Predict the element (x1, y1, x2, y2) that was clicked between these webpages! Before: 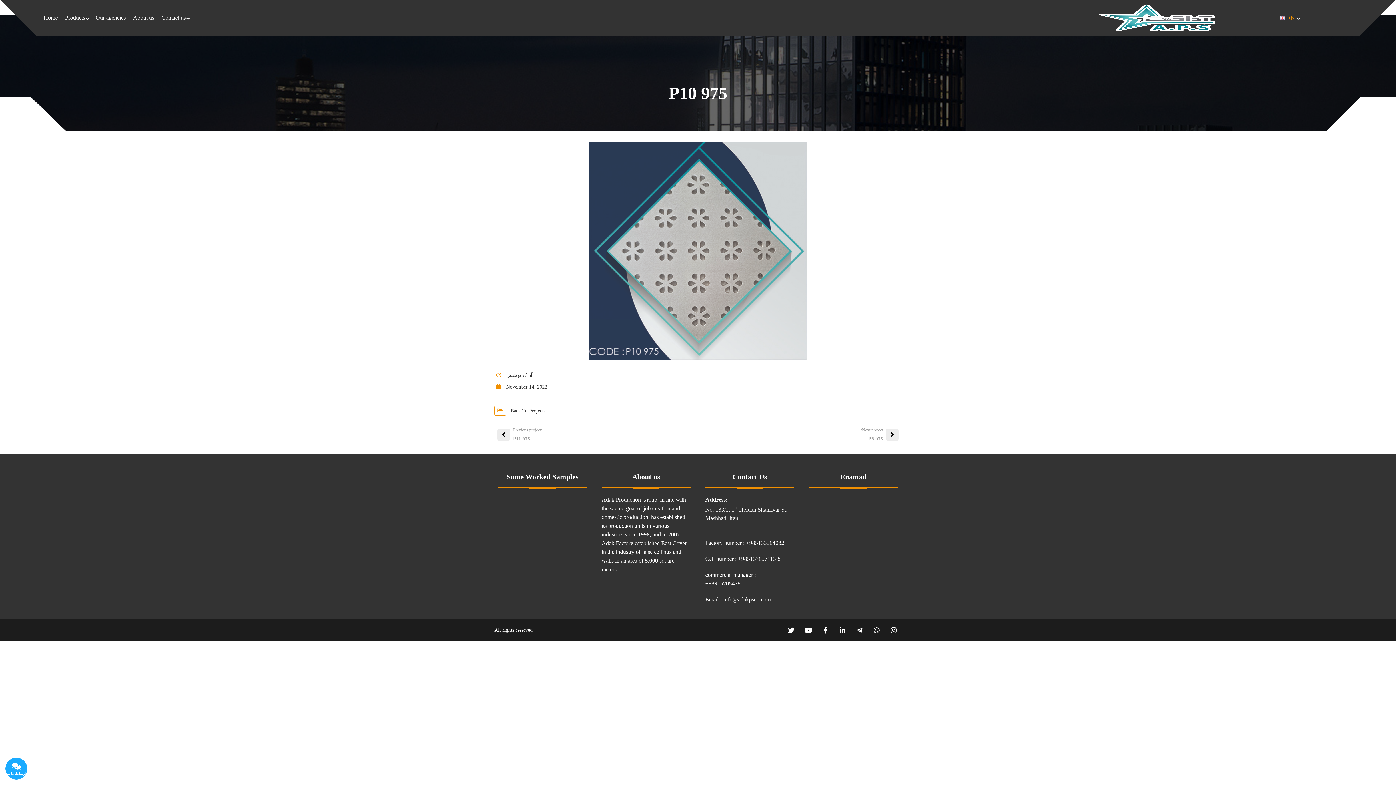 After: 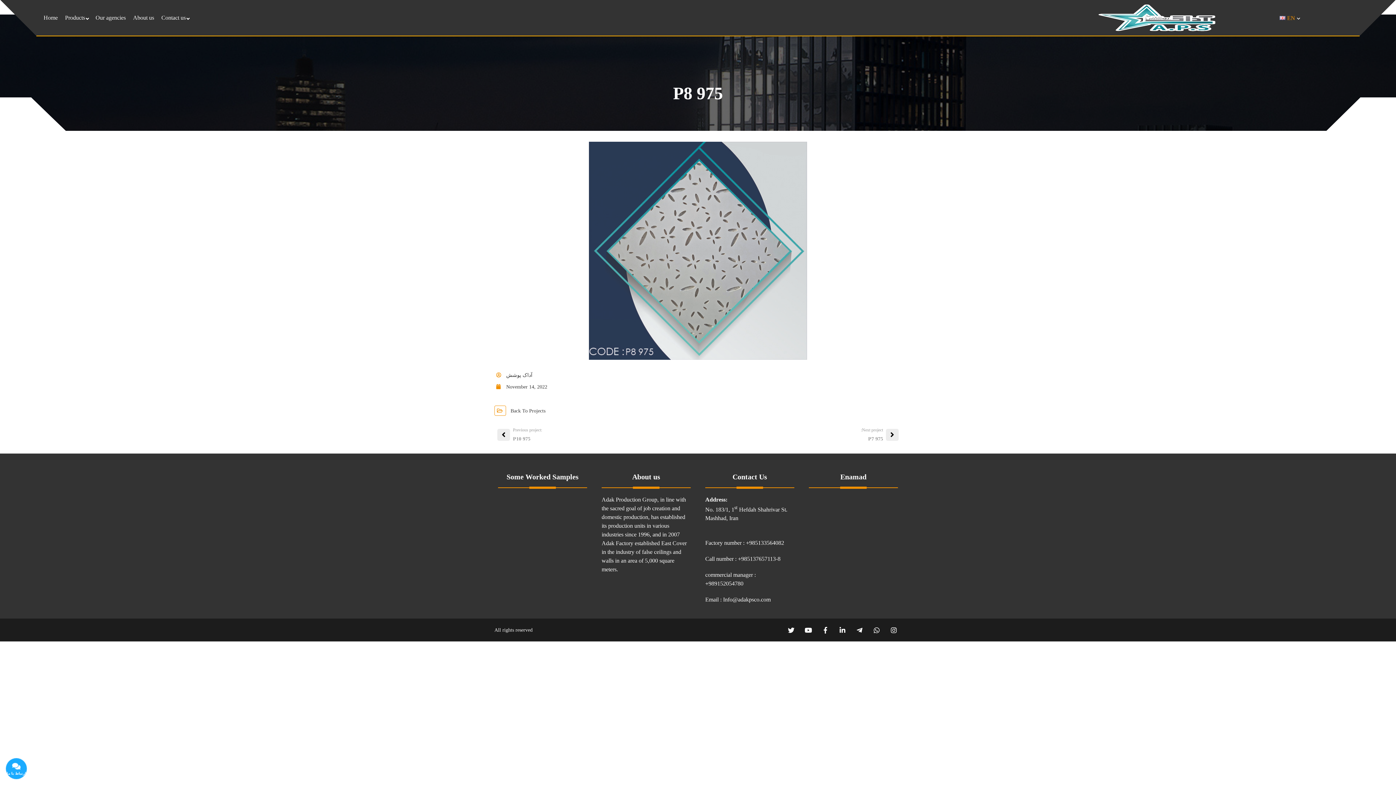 Action: bbox: (886, 428, 898, 440)